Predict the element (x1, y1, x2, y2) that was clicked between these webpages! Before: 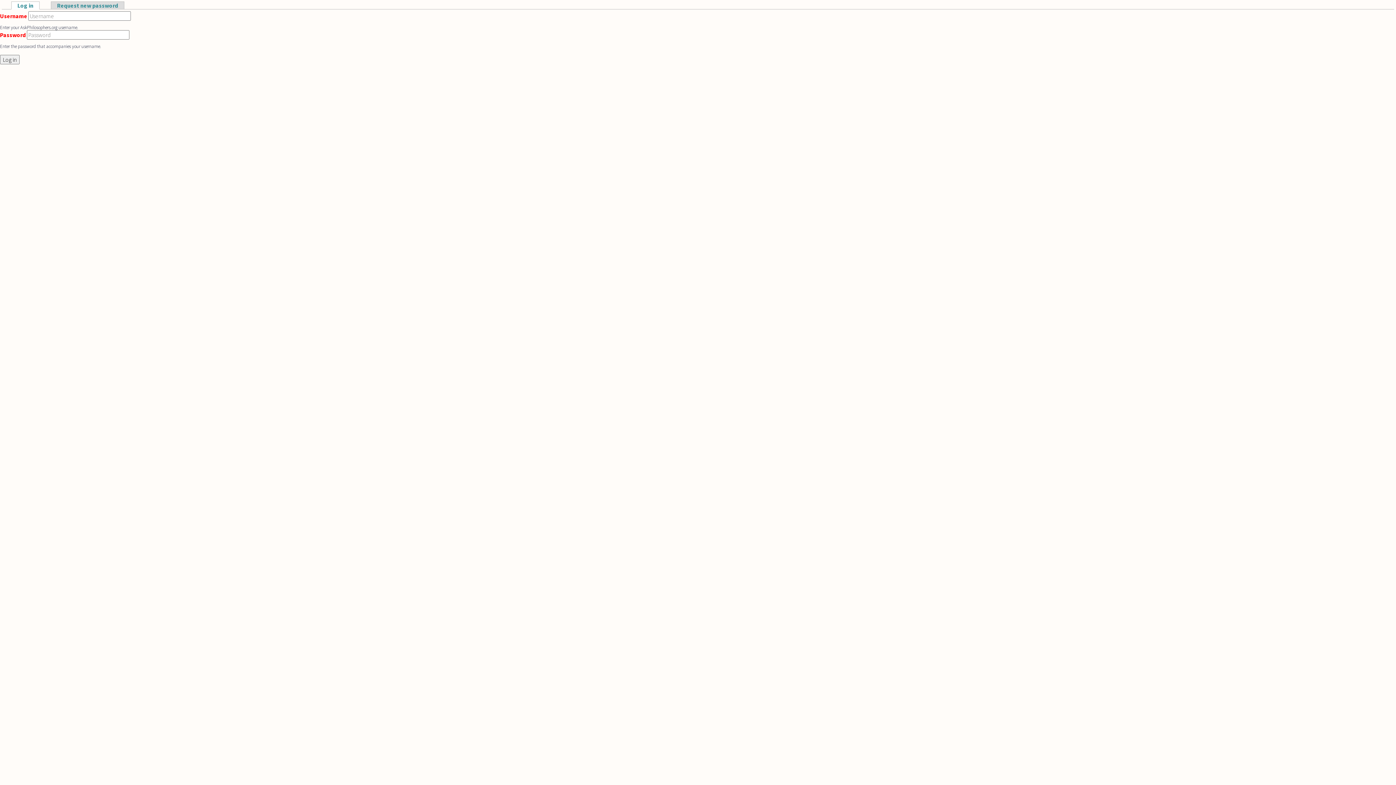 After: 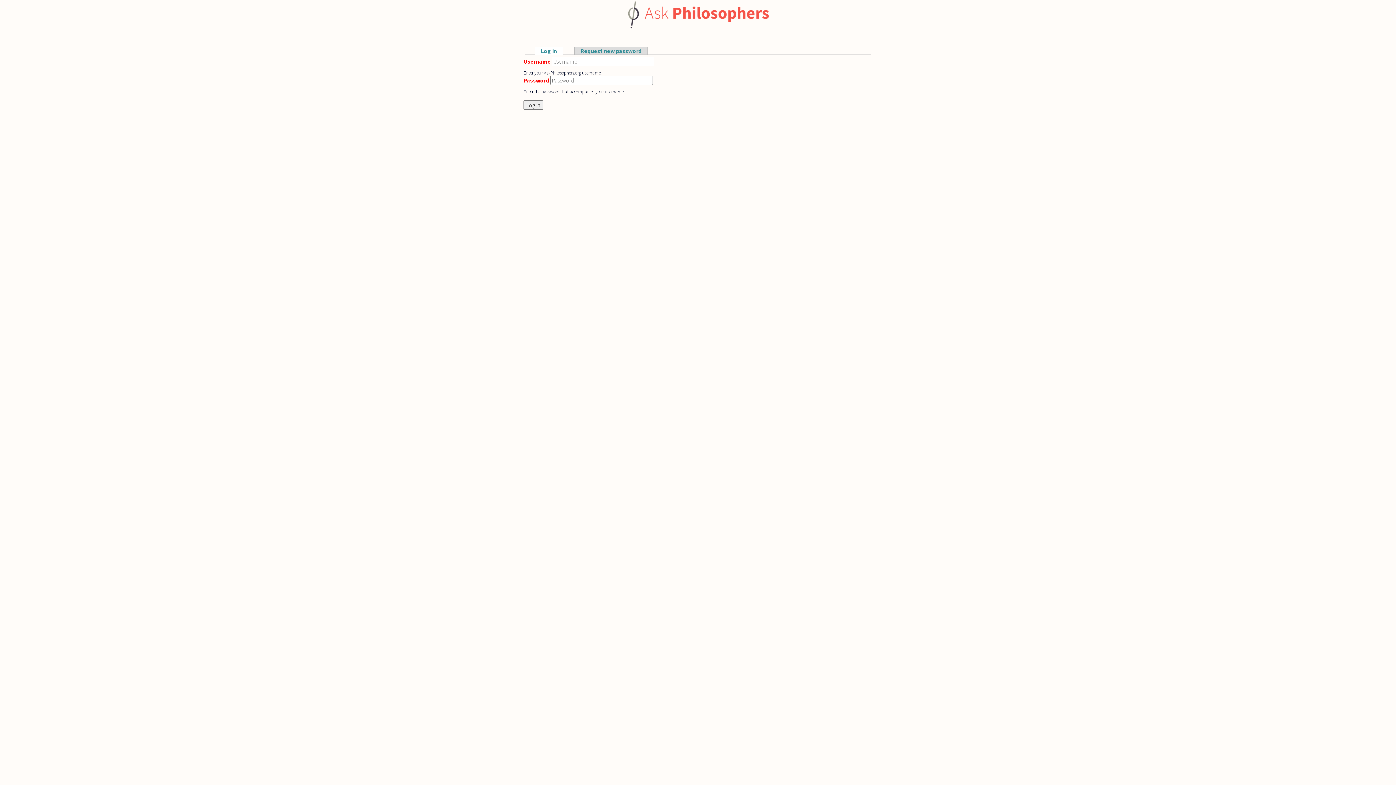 Action: bbox: (11, 1, 39, 9) label: Log in
(active tab)